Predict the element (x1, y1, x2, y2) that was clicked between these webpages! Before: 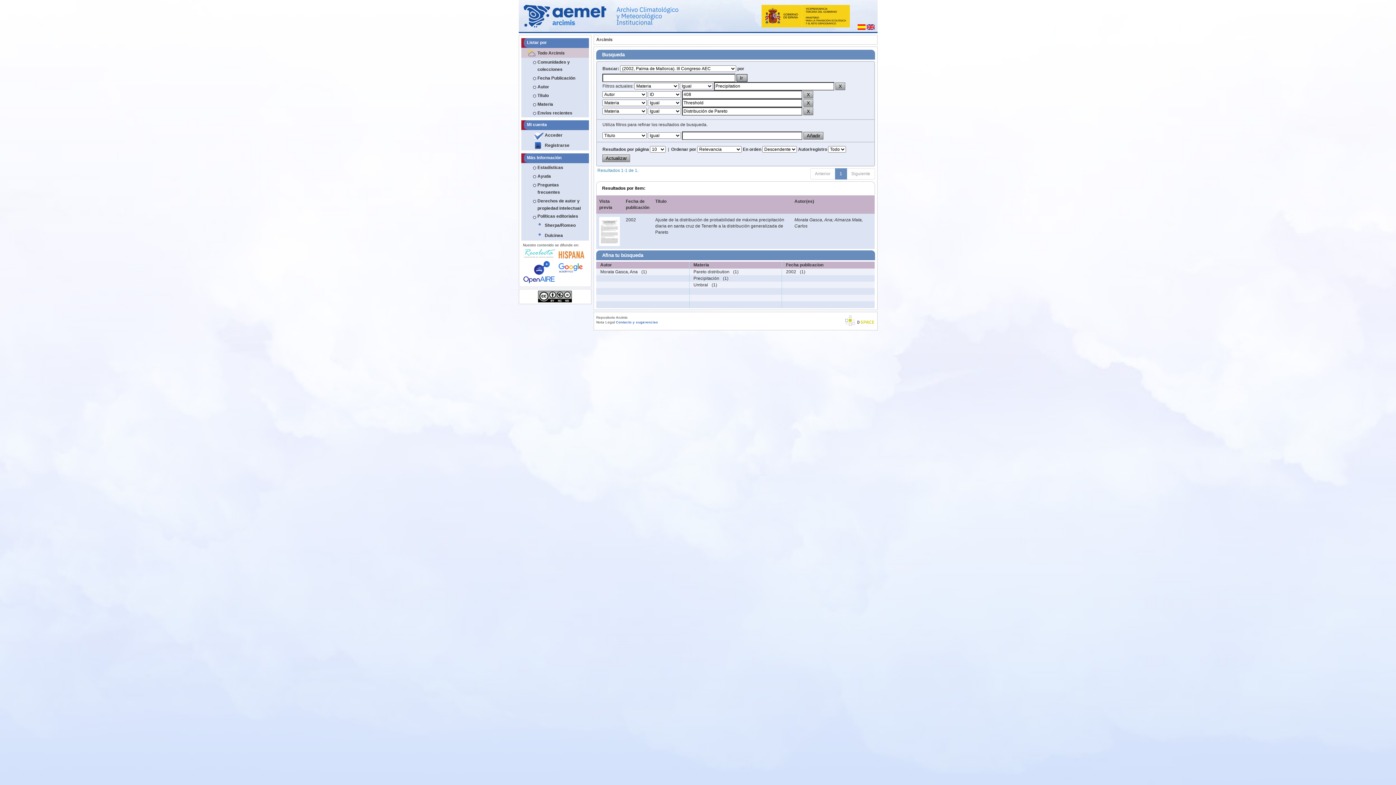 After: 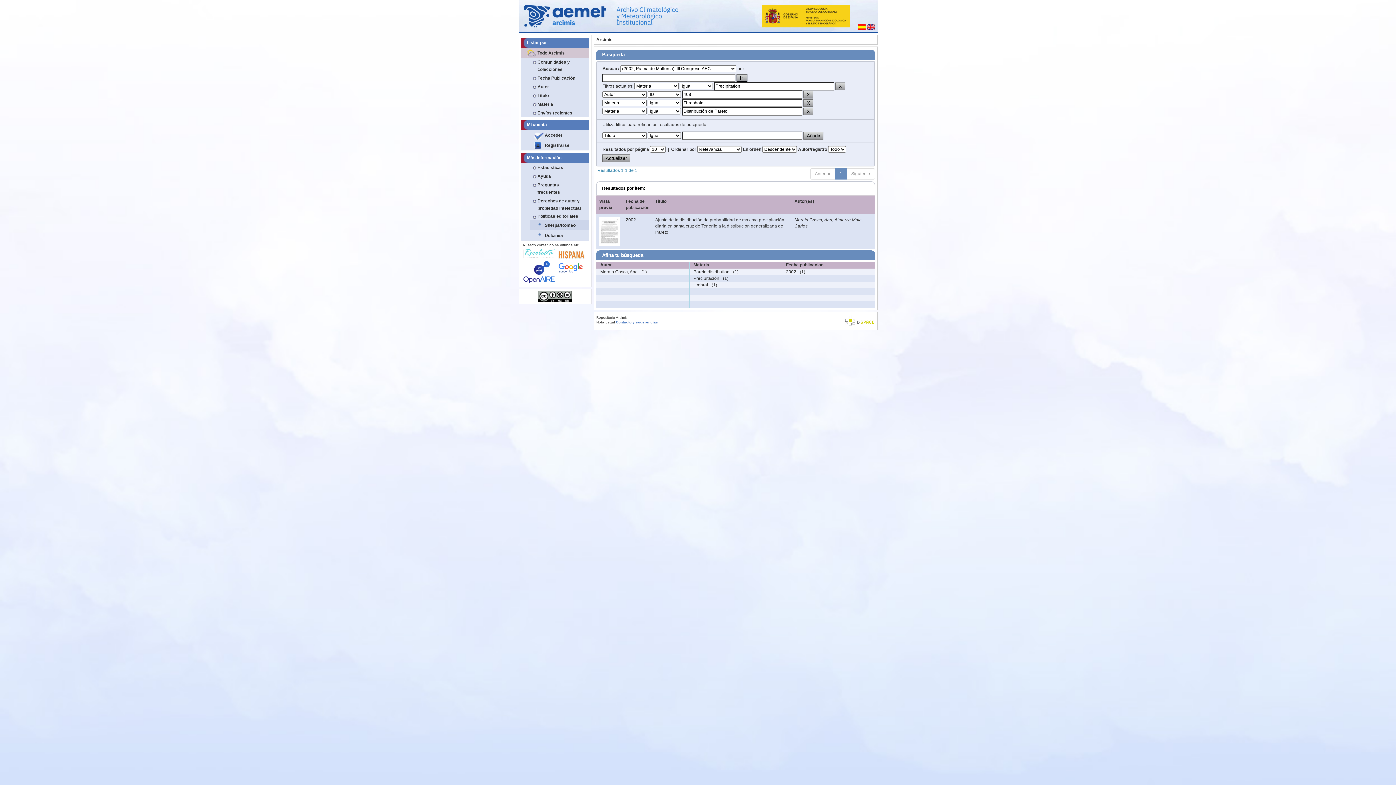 Action: label: Sherpa/Romeo bbox: (530, 220, 588, 230)